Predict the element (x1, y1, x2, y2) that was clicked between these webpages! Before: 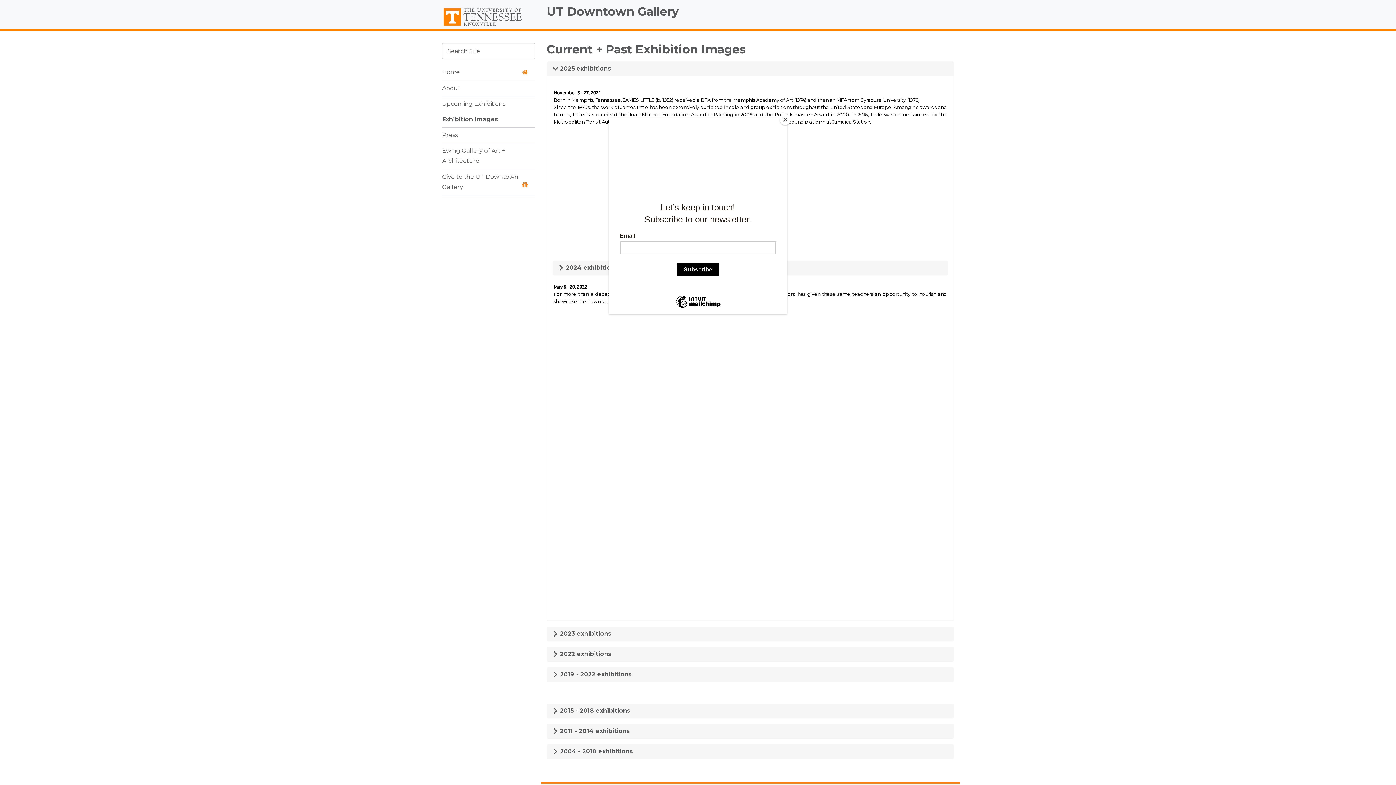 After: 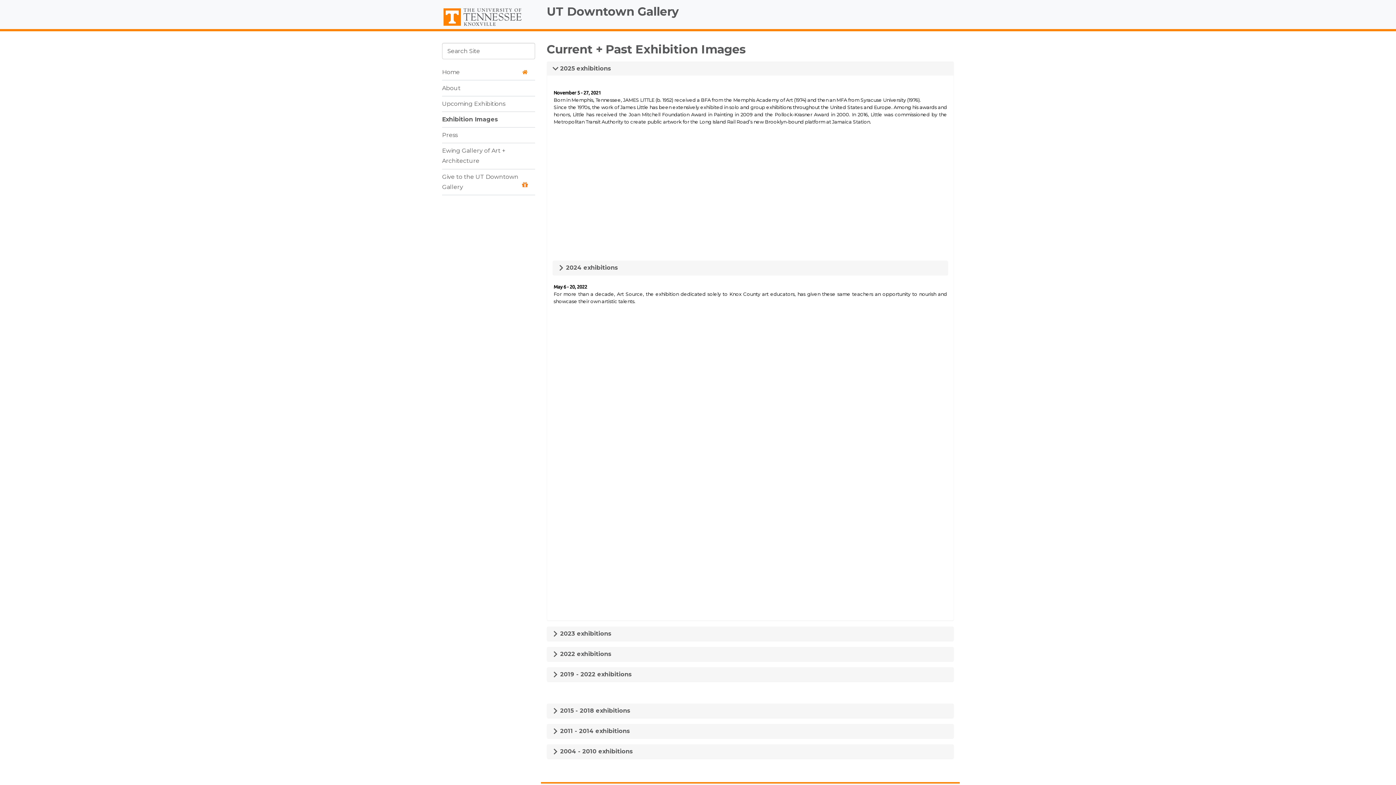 Action: bbox: (780, 114, 790, 125) label: Close